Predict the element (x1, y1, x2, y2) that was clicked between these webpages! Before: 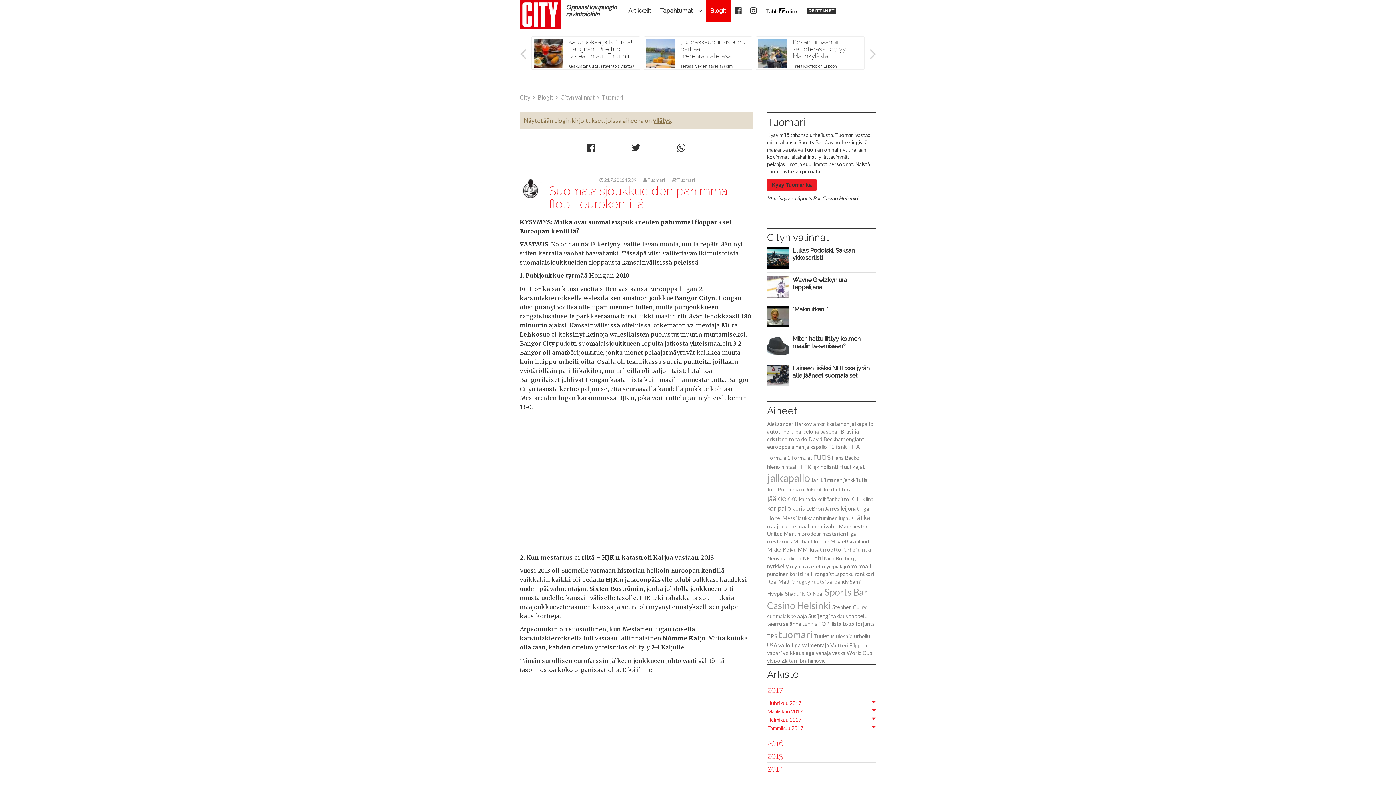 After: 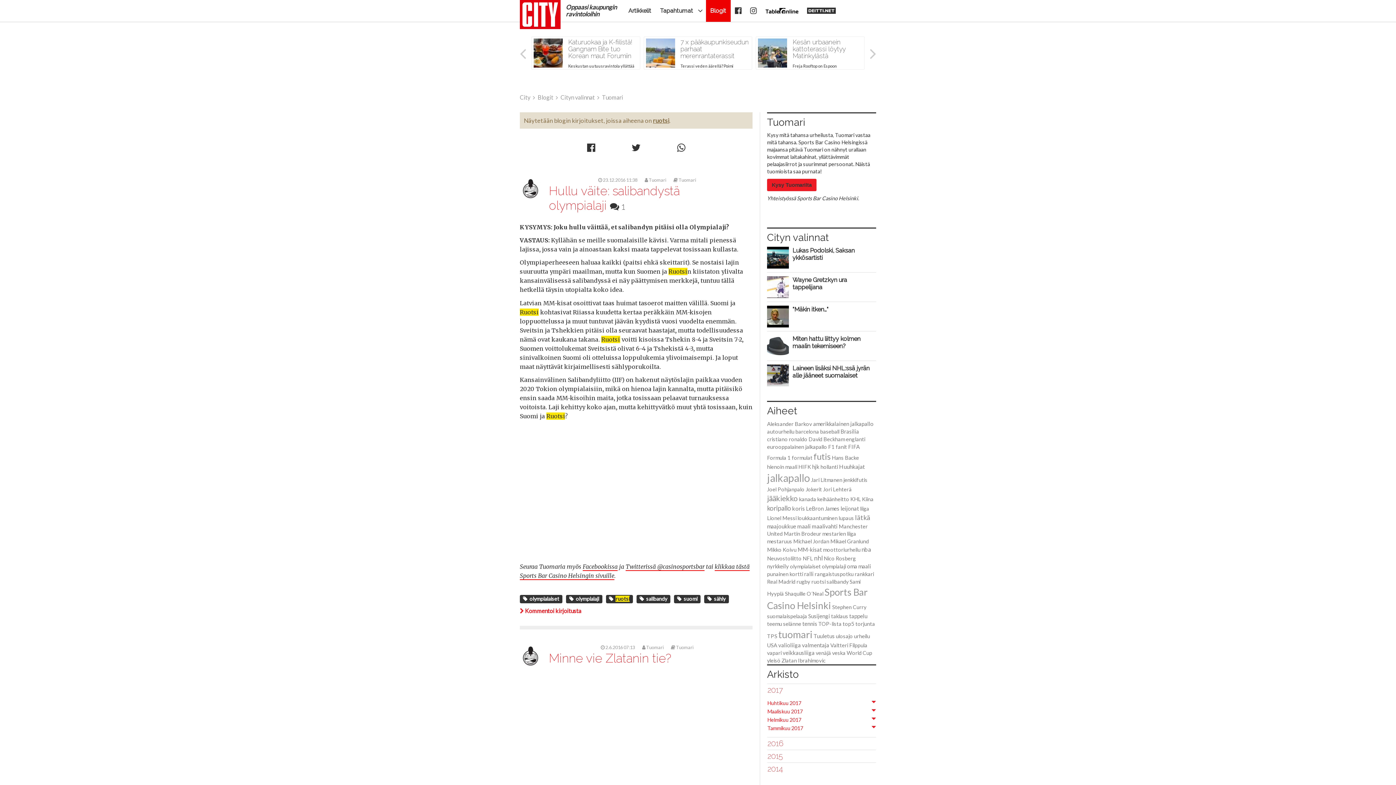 Action: bbox: (811, 578, 825, 585) label: ruotsi